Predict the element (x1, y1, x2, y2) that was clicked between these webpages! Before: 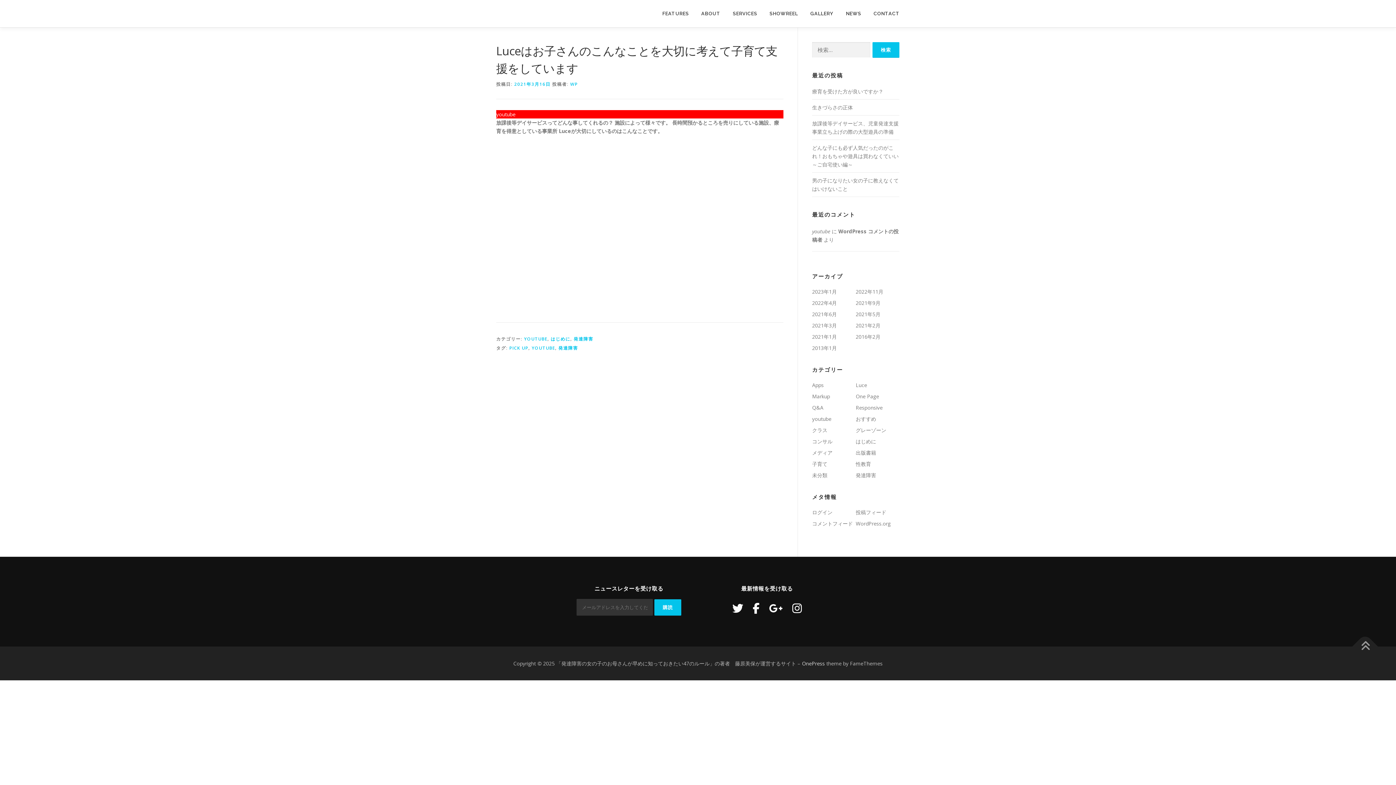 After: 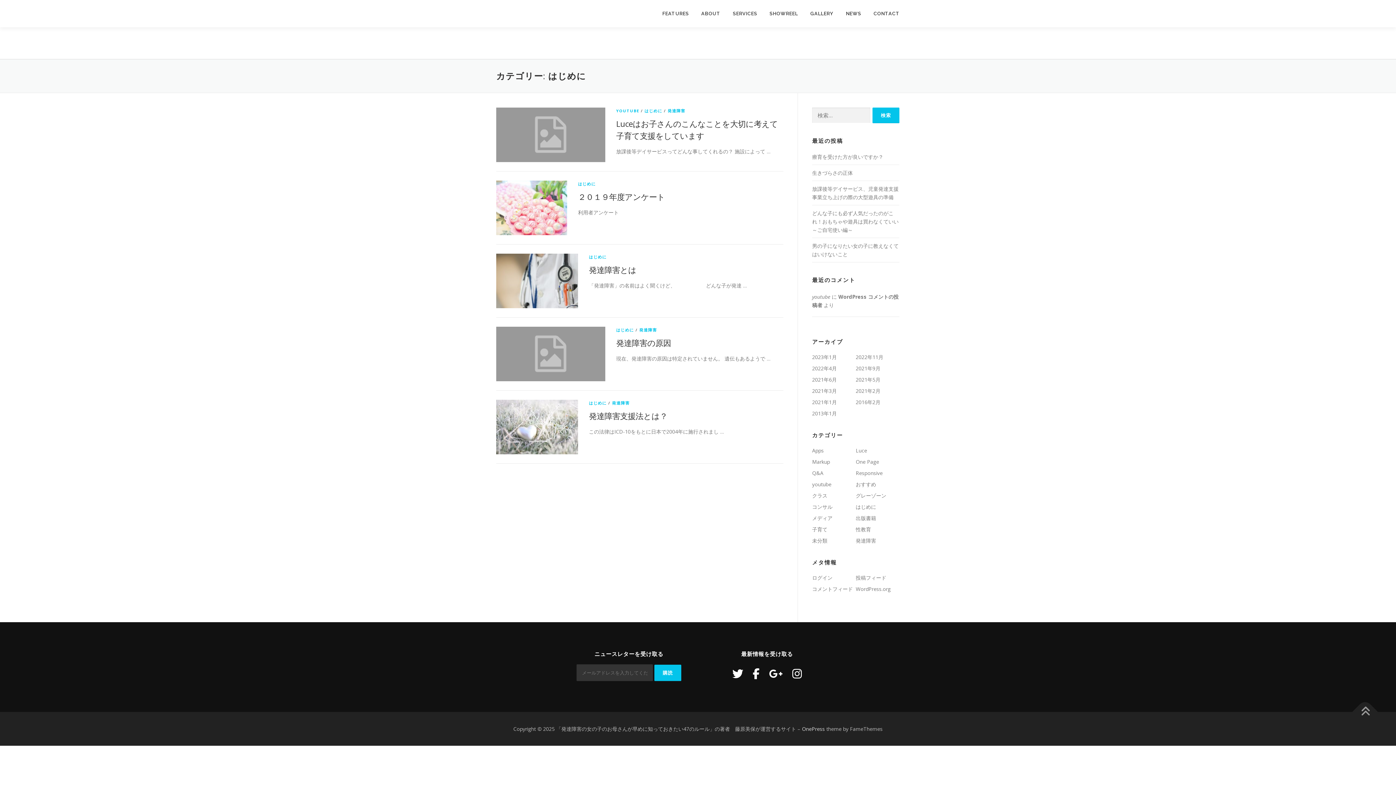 Action: label: はじめに bbox: (856, 438, 876, 445)